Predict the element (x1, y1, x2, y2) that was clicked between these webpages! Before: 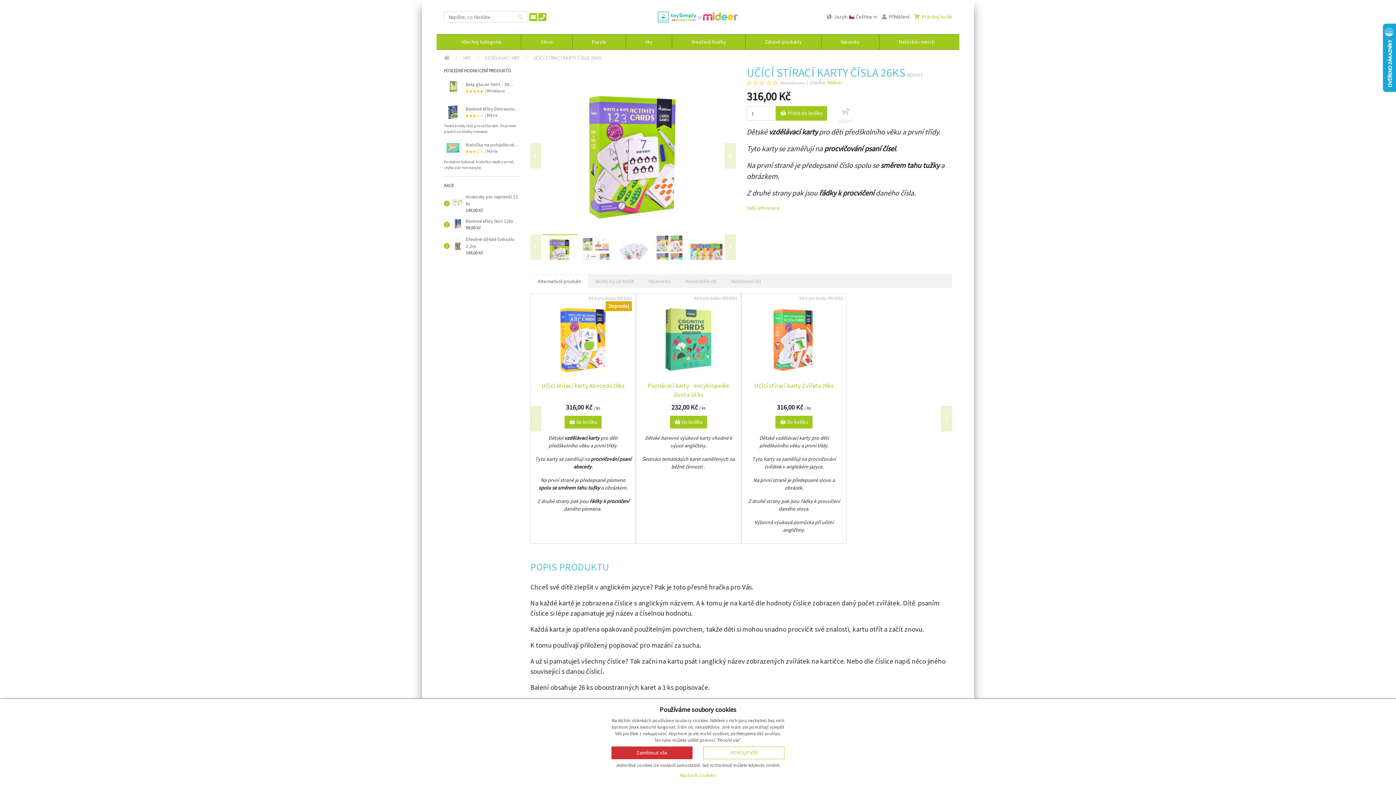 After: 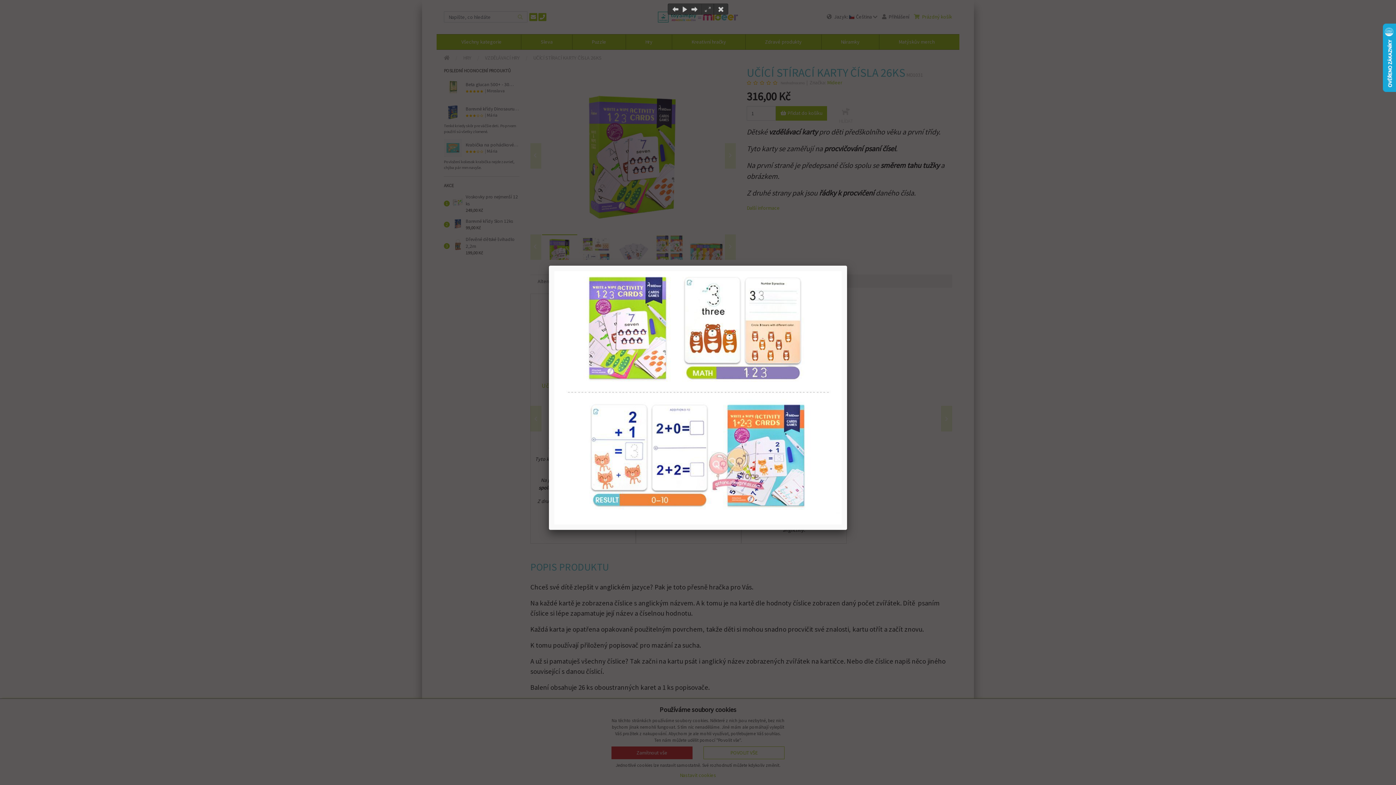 Action: bbox: (578, 234, 614, 260)